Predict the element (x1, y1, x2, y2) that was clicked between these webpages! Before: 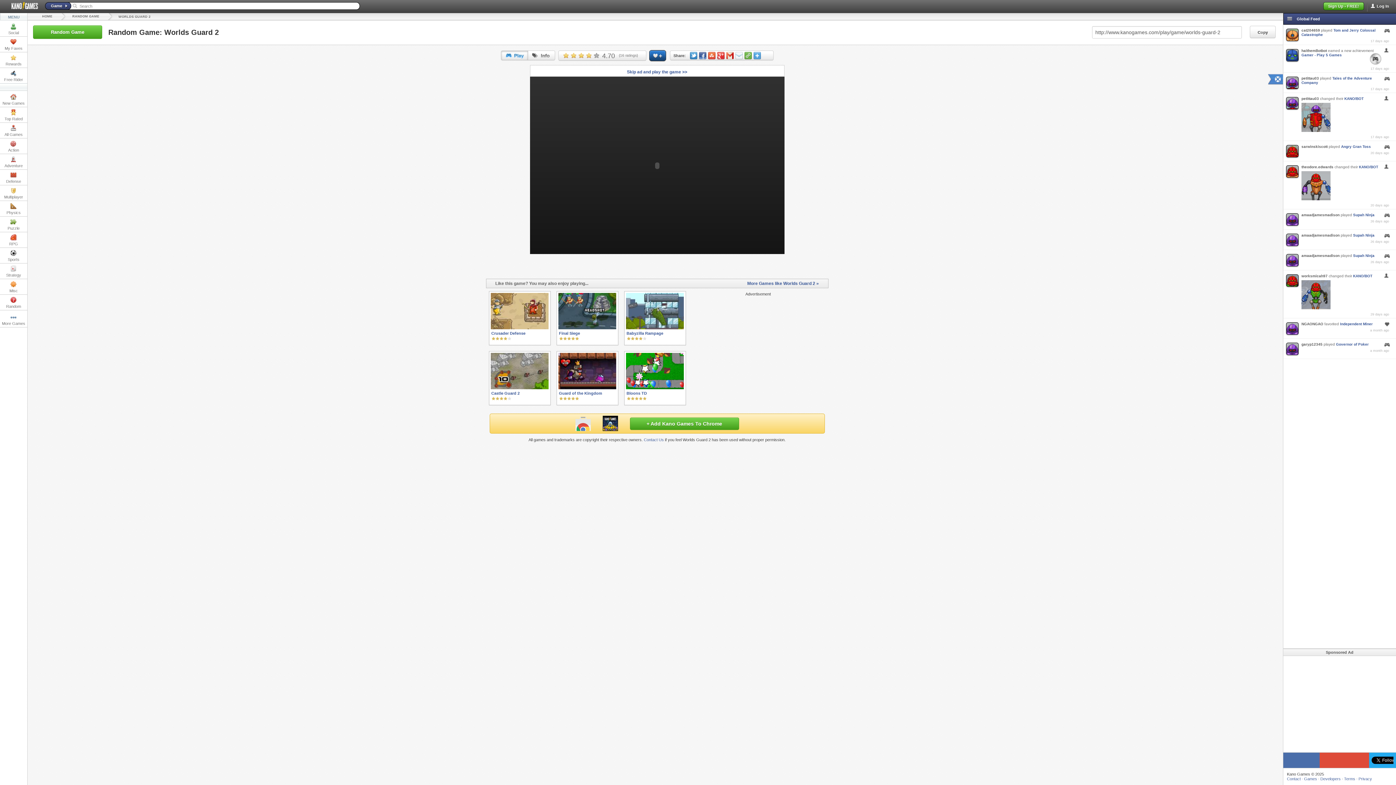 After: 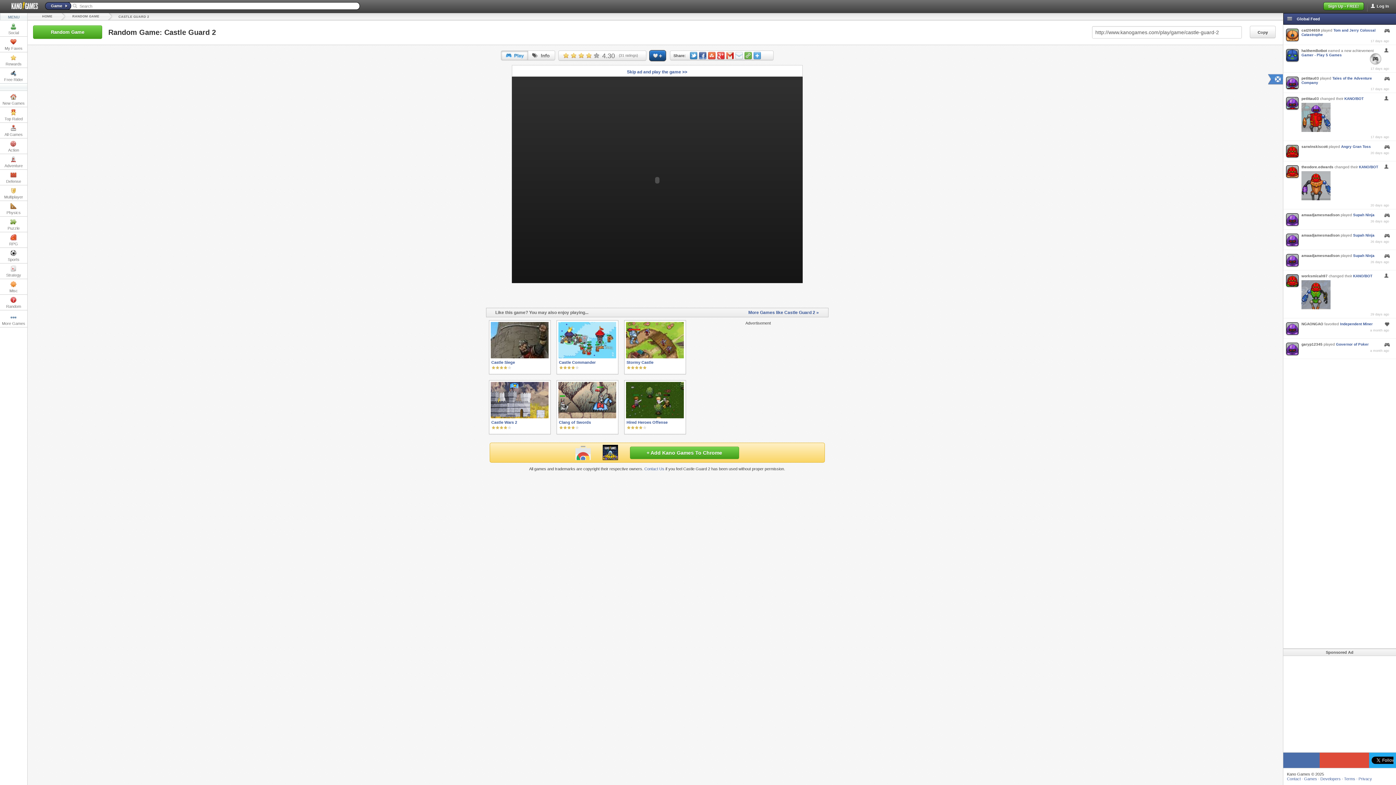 Action: bbox: (490, 385, 548, 390)